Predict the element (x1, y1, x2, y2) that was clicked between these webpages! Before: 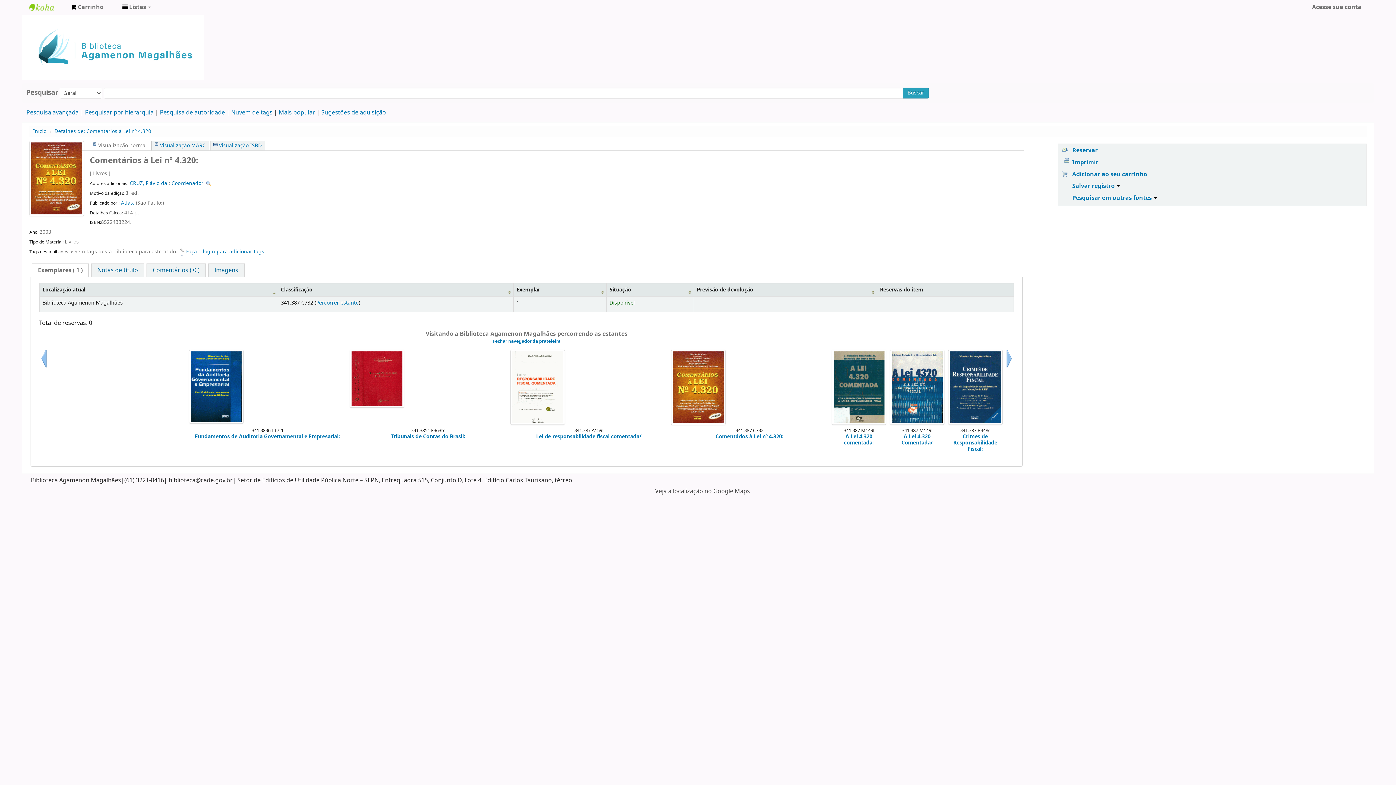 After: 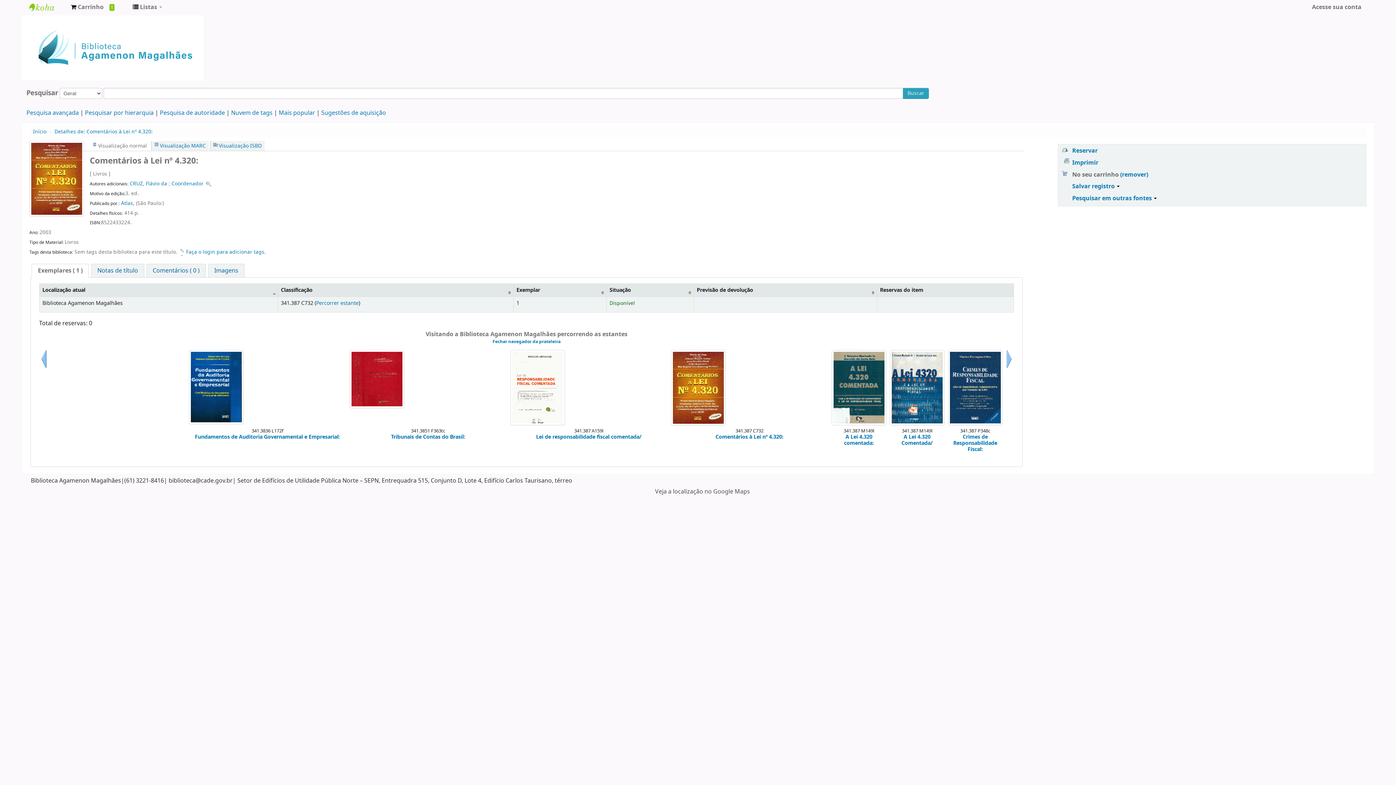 Action: label: Adicionar ao seu carrinho bbox: (1059, 170, 1147, 178)